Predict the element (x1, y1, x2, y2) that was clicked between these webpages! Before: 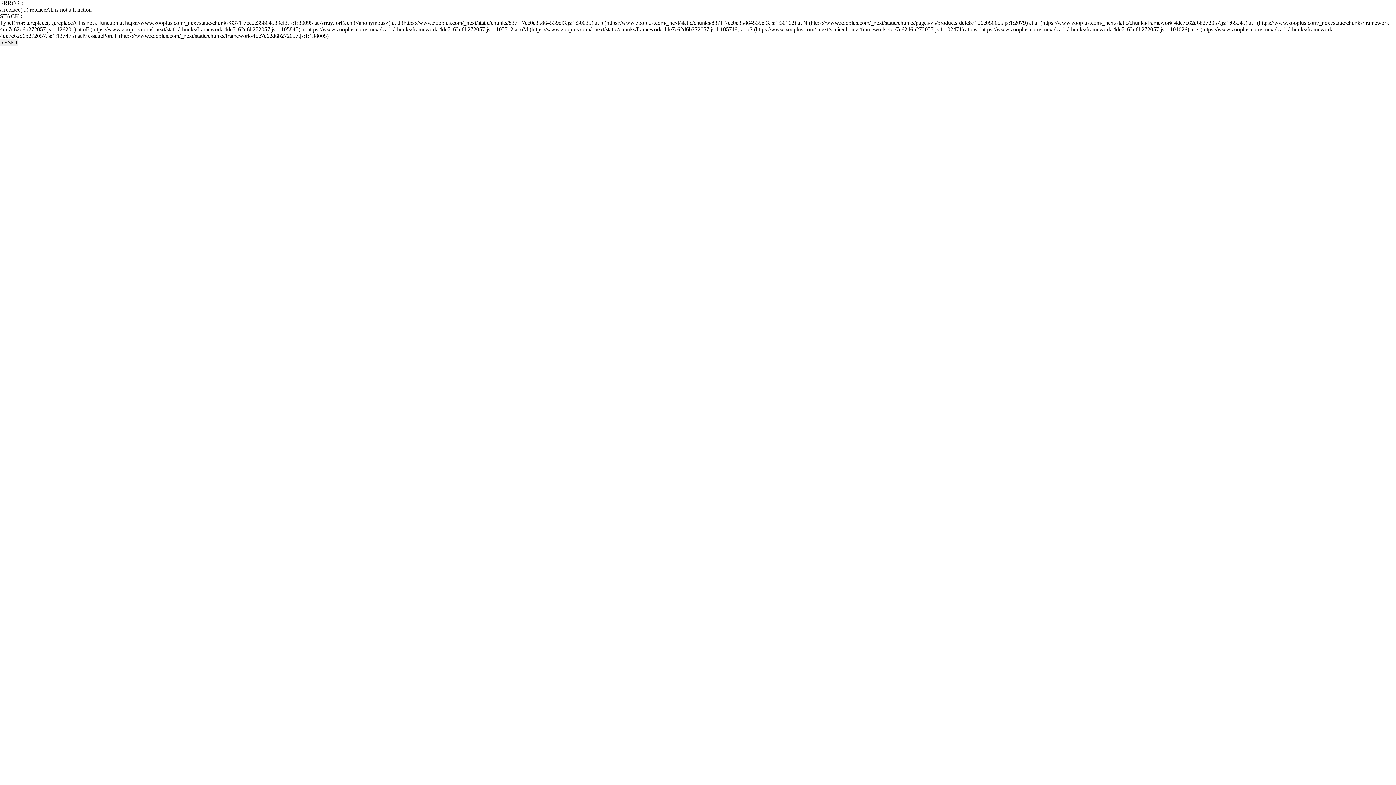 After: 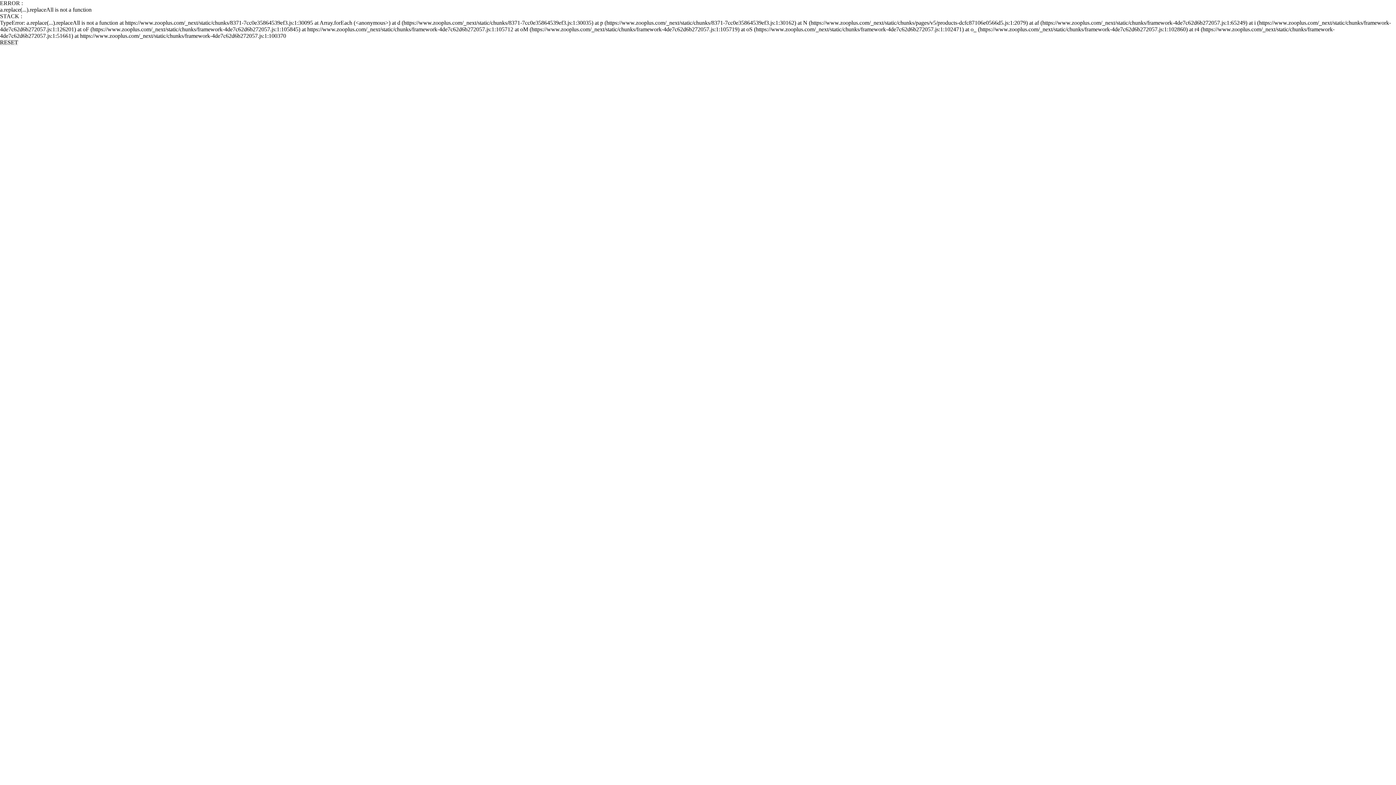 Action: bbox: (0, 39, 18, 45) label: RESET